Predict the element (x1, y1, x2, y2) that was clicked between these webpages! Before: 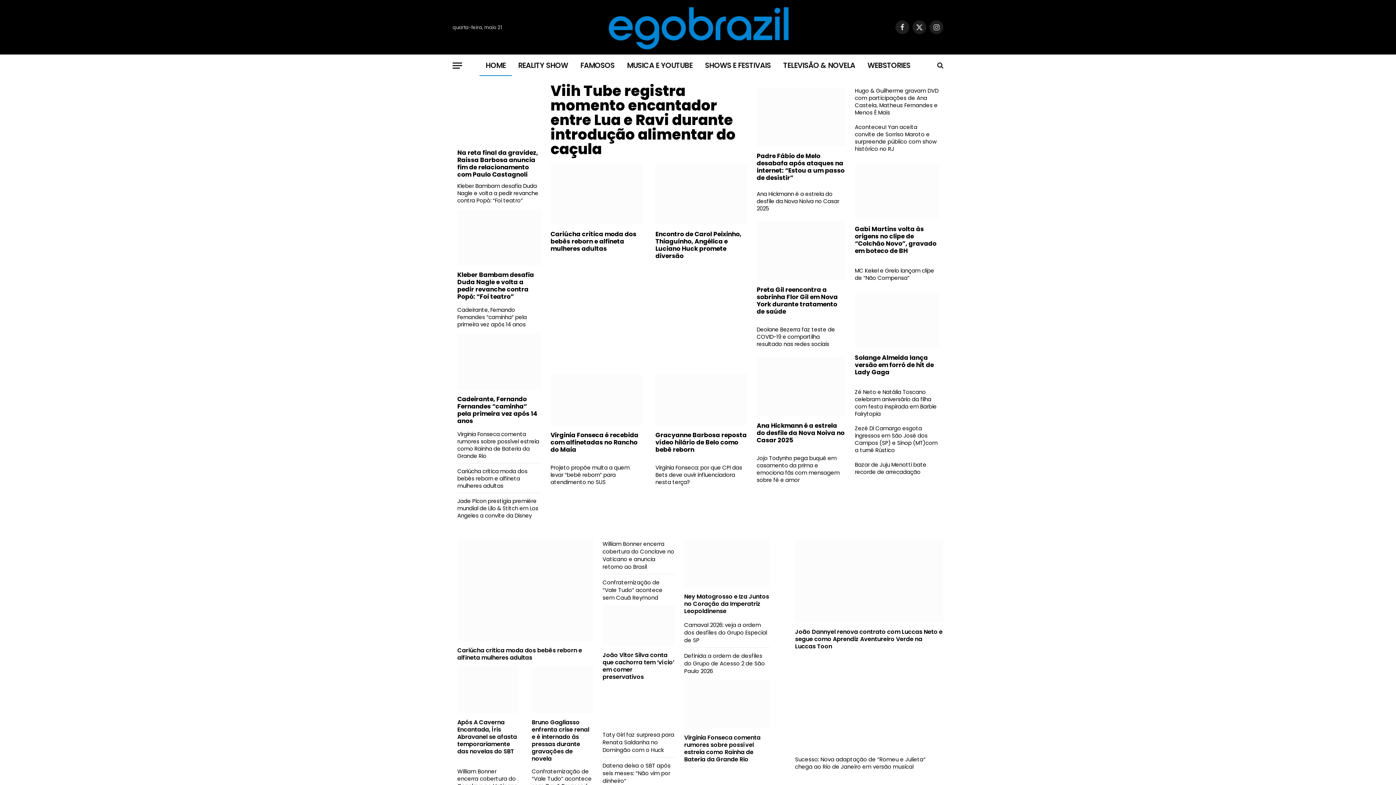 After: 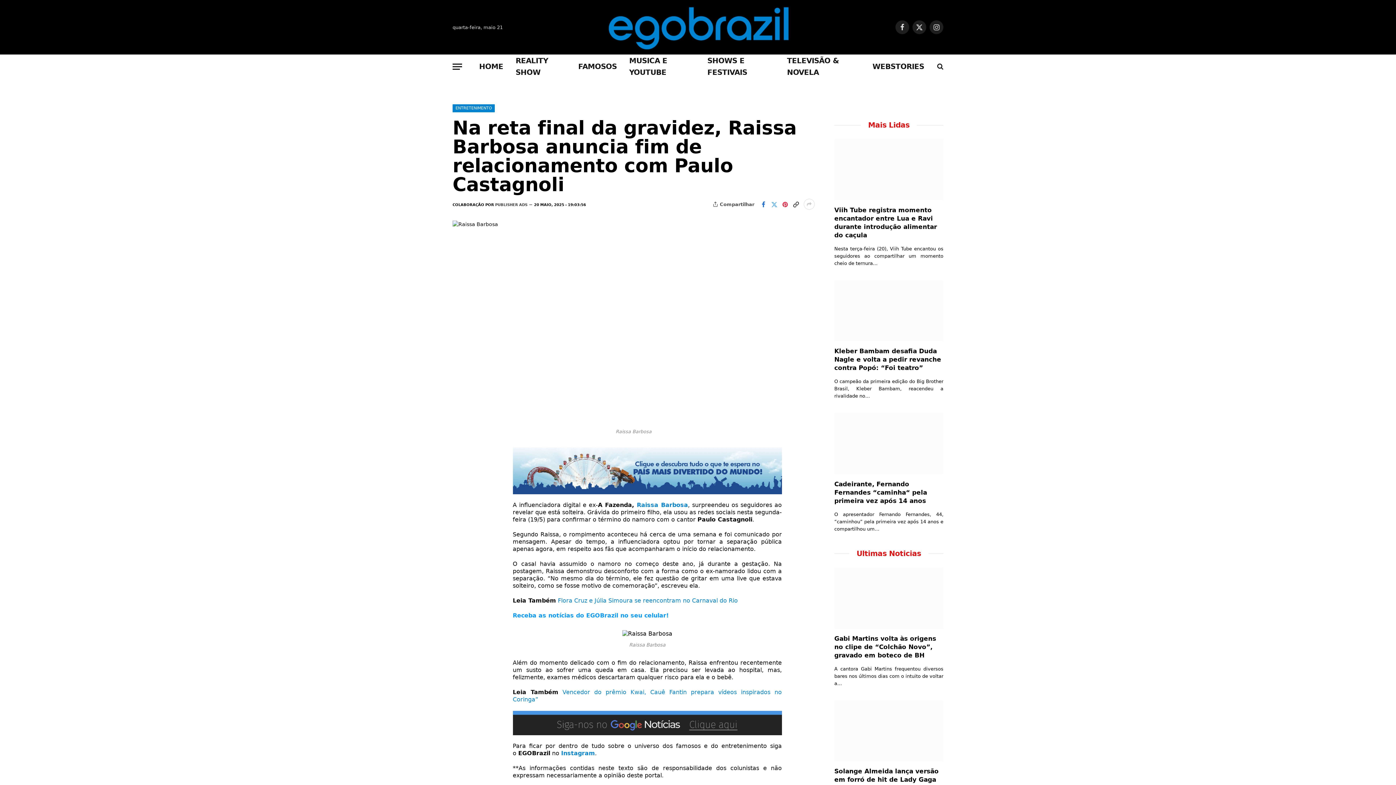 Action: bbox: (457, 148, 541, 178) label: Na reta final da gravidez, Raissa Barbosa anuncia fim de relacionamento com Paulo Castagnoli